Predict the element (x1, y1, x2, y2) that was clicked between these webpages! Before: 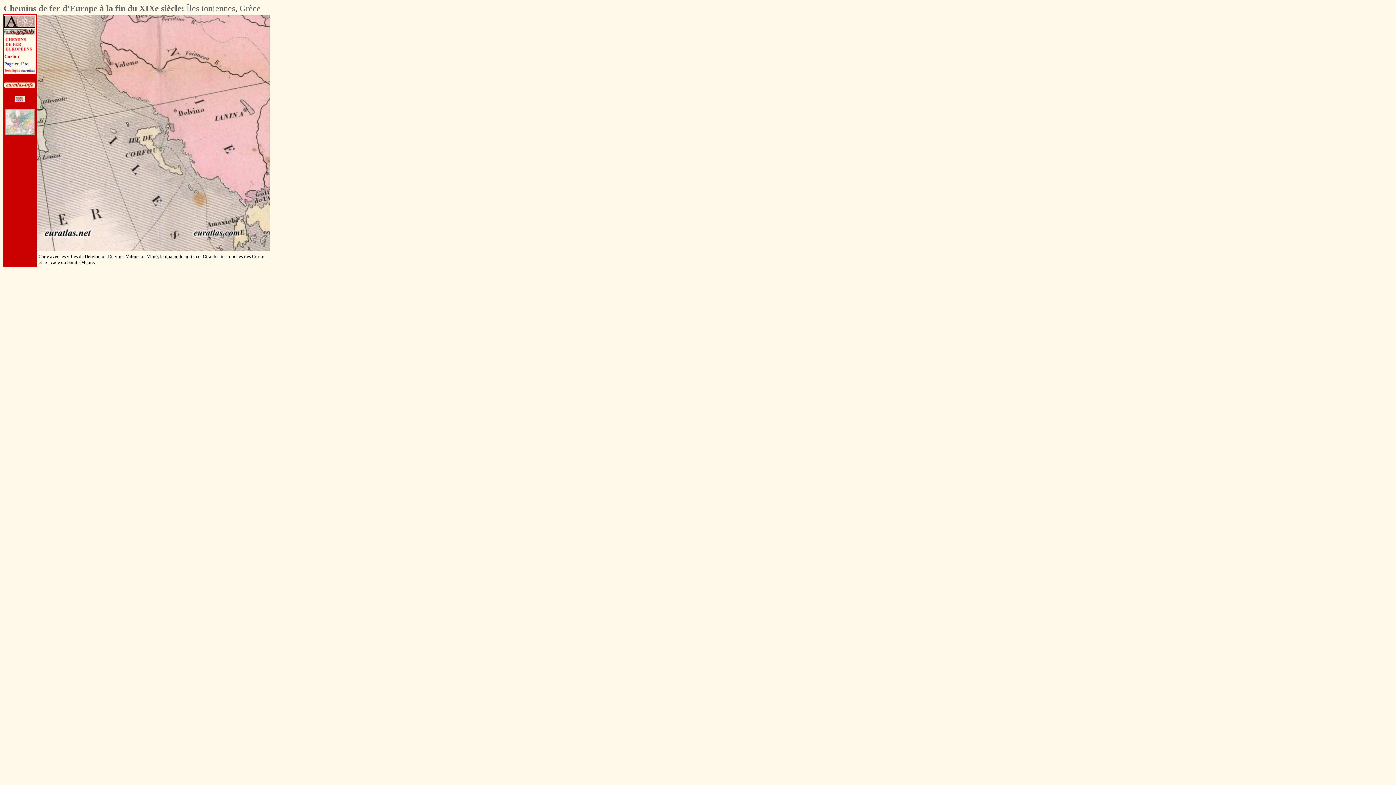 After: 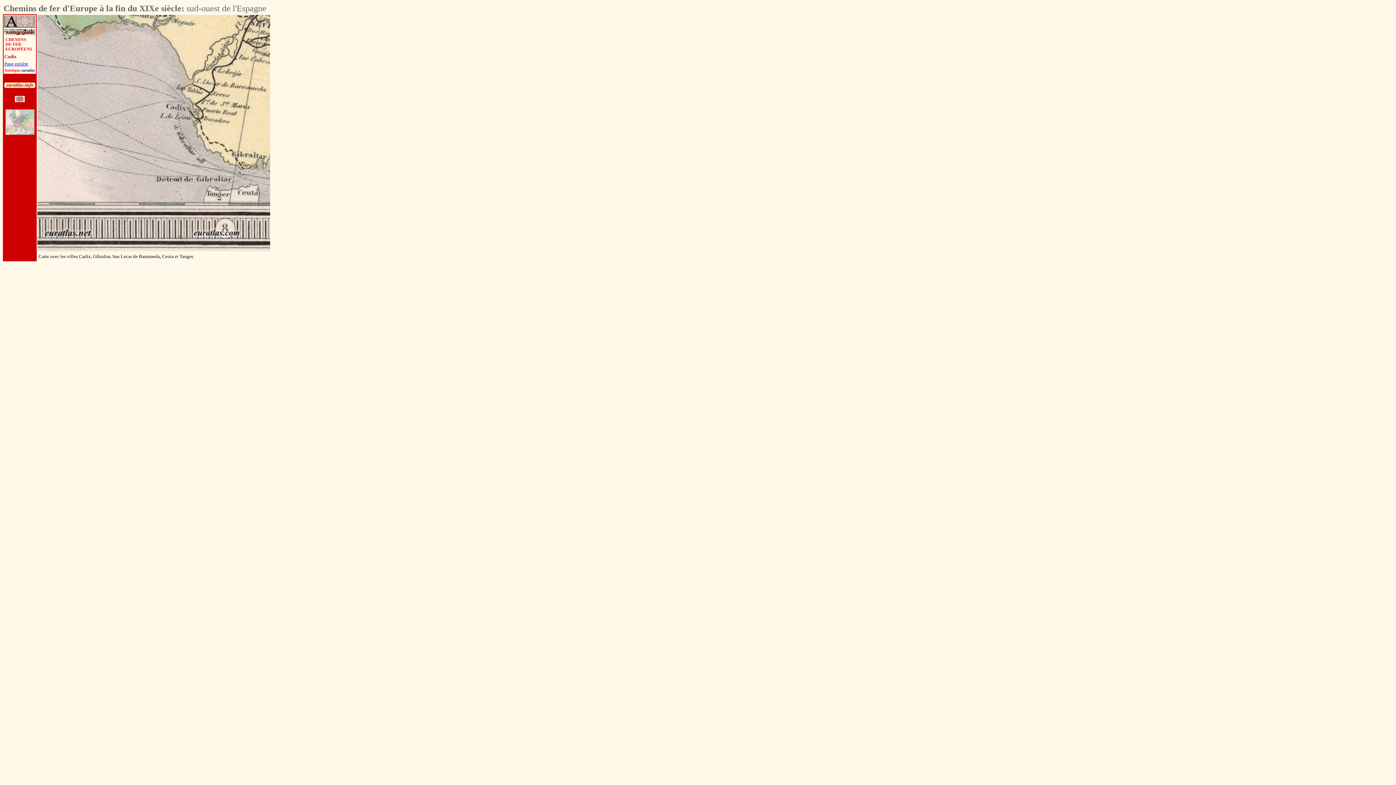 Action: bbox: (7, 129, 8, 136)